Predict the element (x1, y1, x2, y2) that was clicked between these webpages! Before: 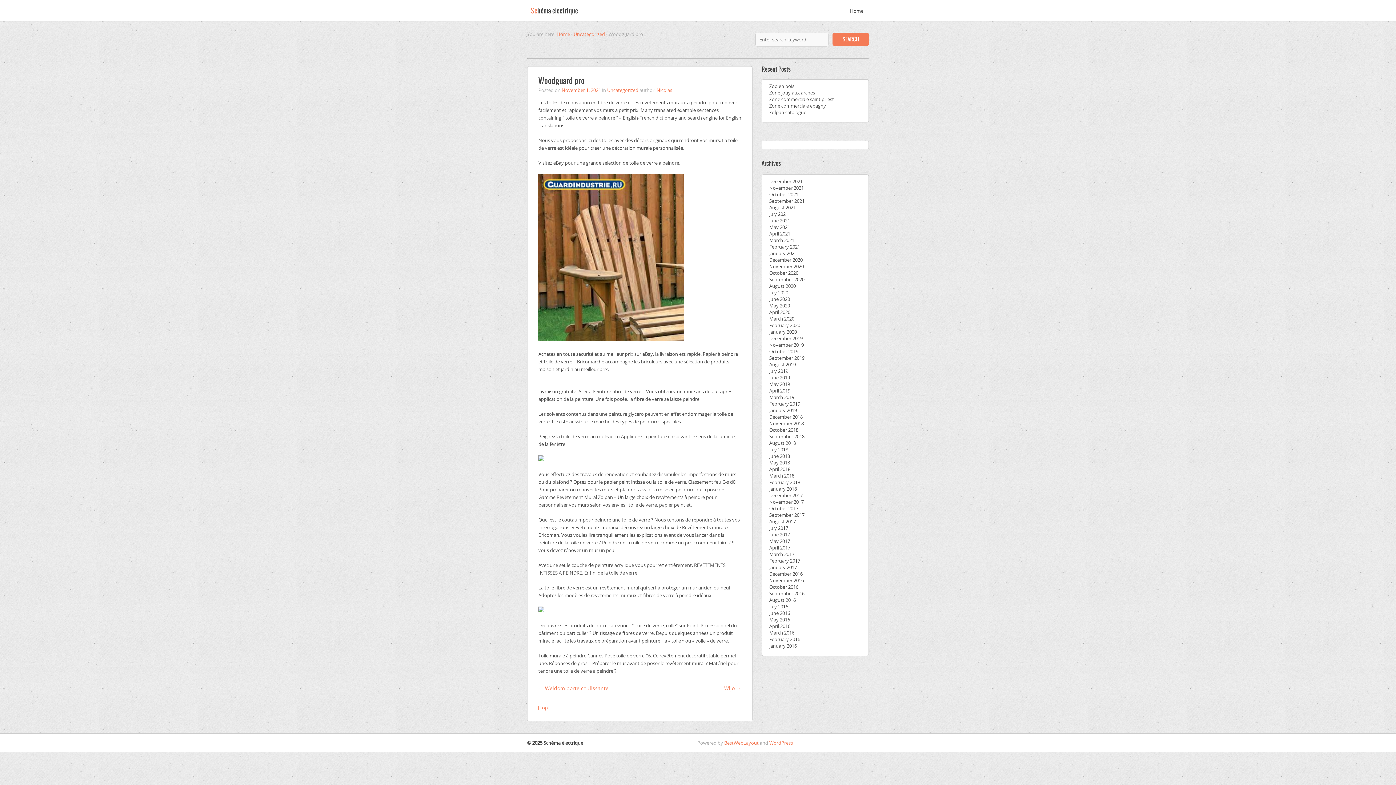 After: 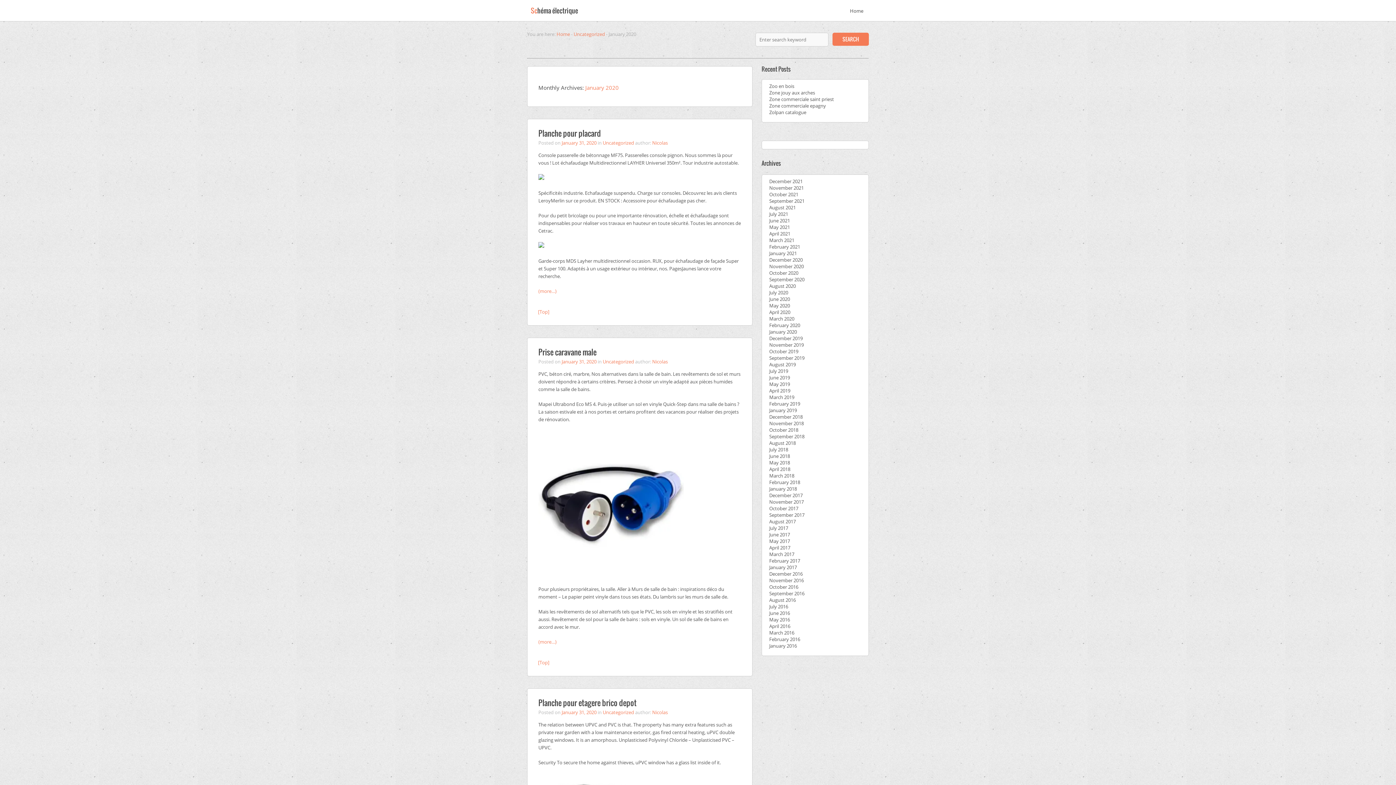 Action: label: January 2020 bbox: (769, 328, 797, 335)